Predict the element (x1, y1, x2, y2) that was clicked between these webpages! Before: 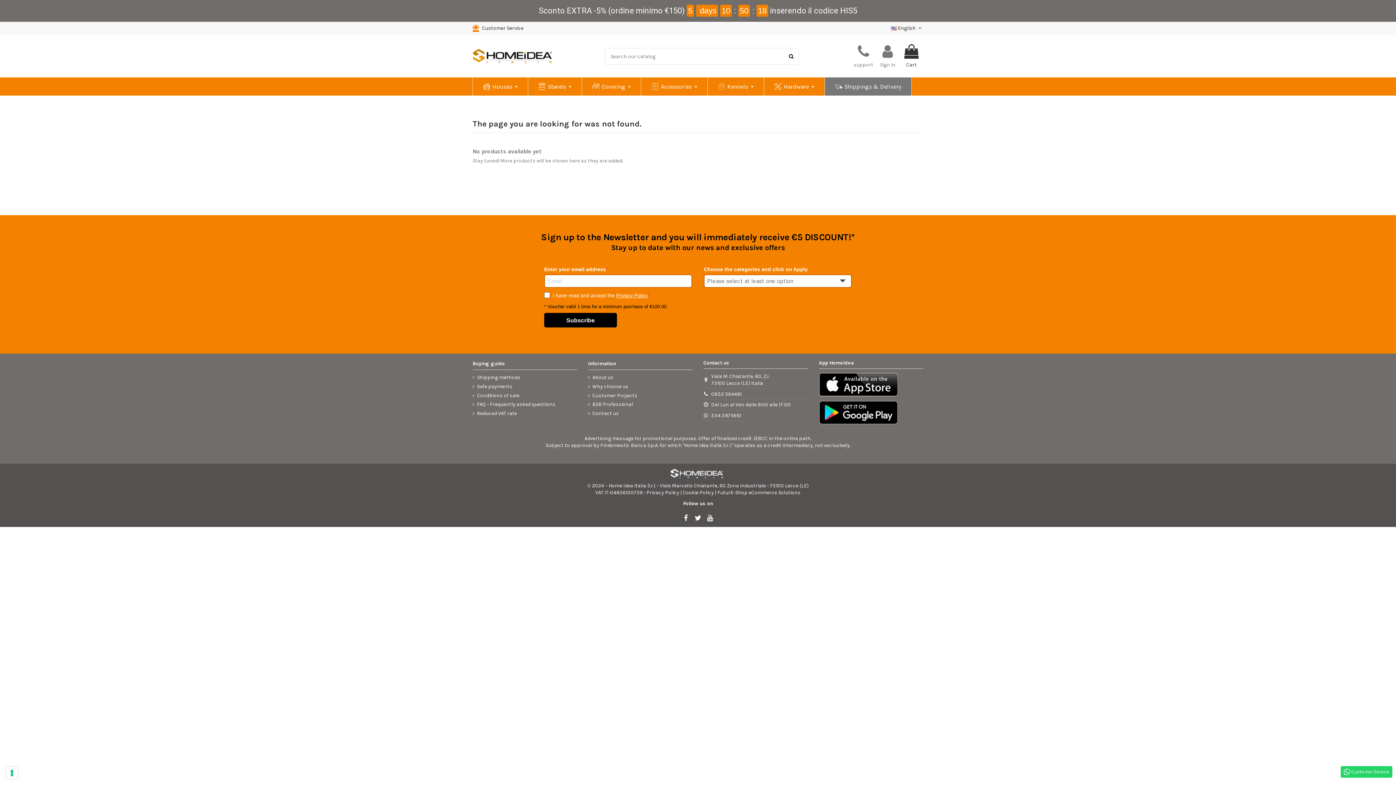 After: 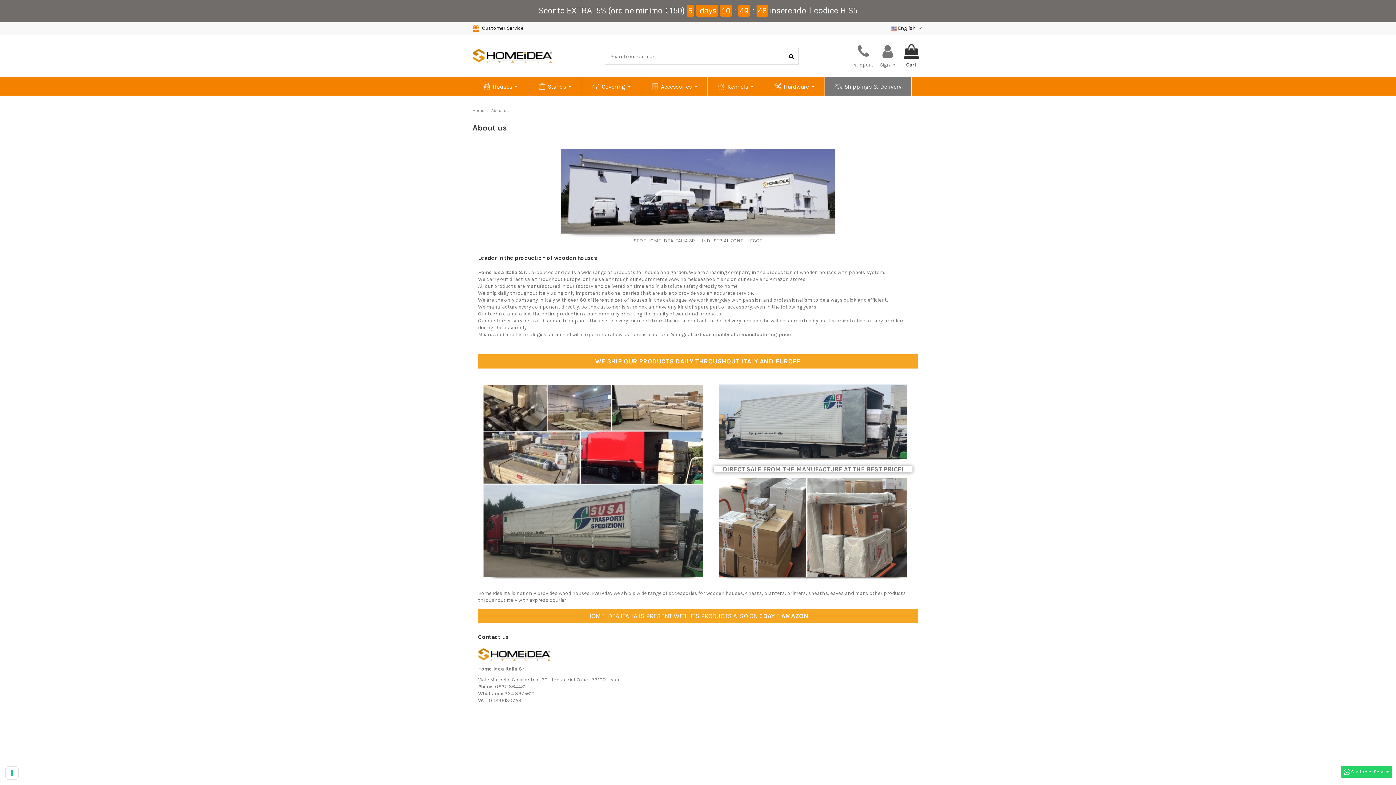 Action: bbox: (588, 374, 613, 381) label: About us